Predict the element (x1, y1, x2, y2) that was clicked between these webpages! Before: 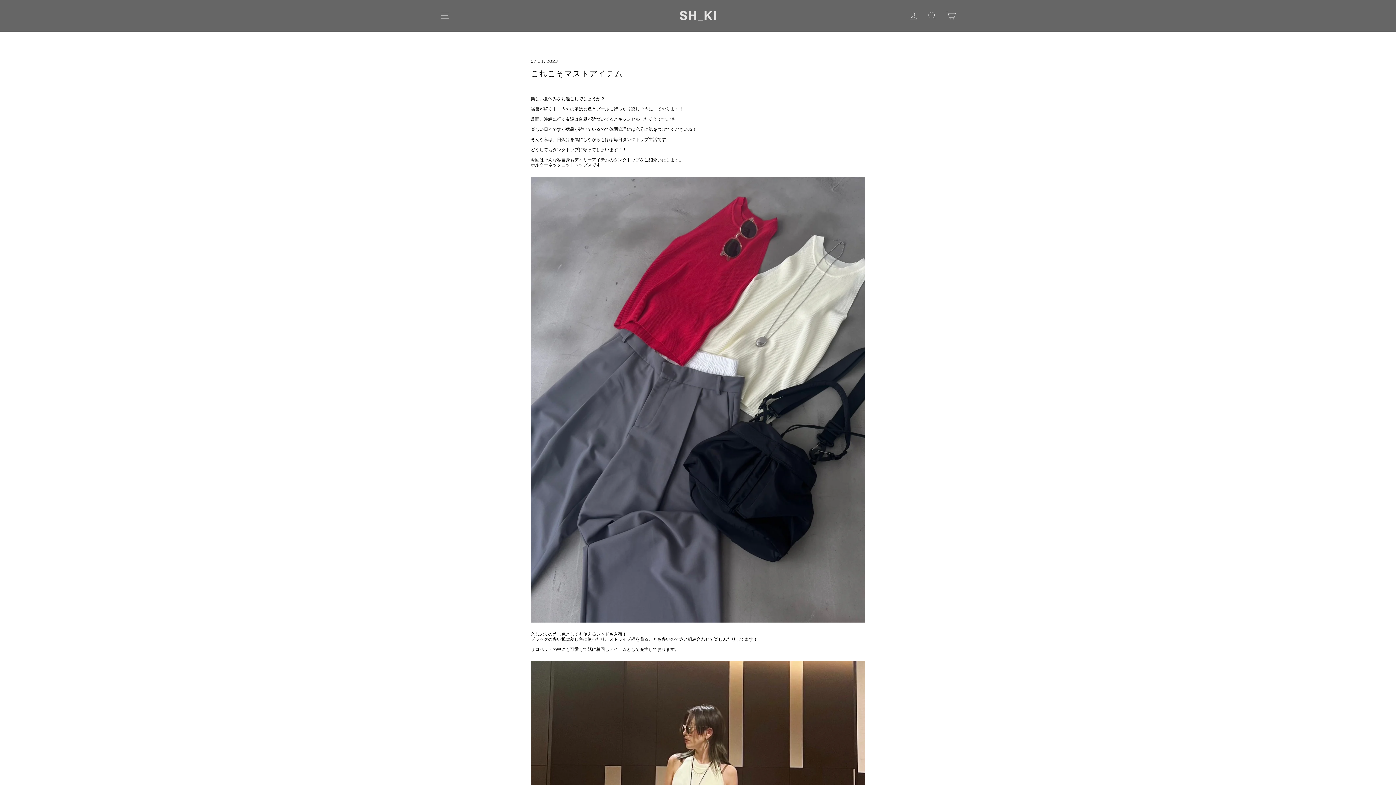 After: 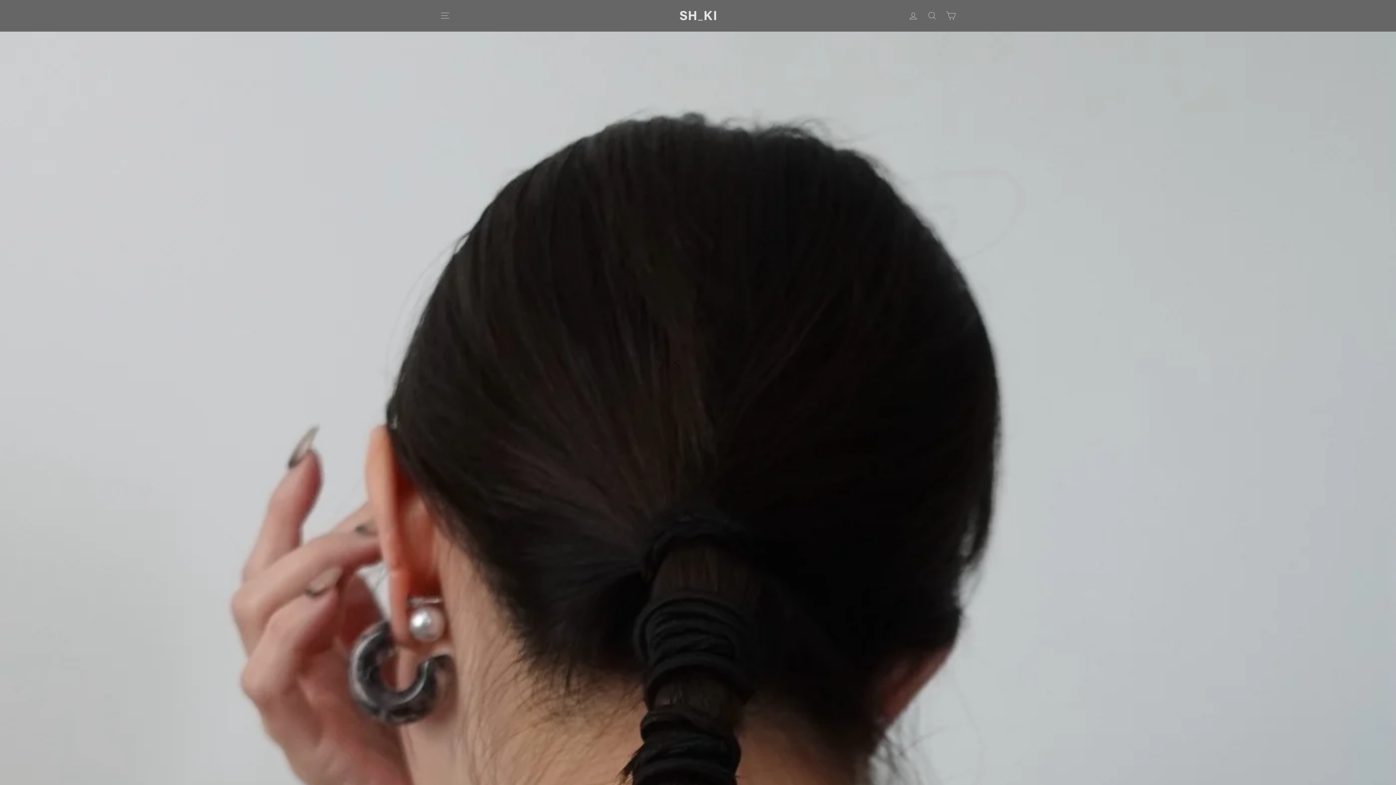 Action: bbox: (680, 10, 716, 20)